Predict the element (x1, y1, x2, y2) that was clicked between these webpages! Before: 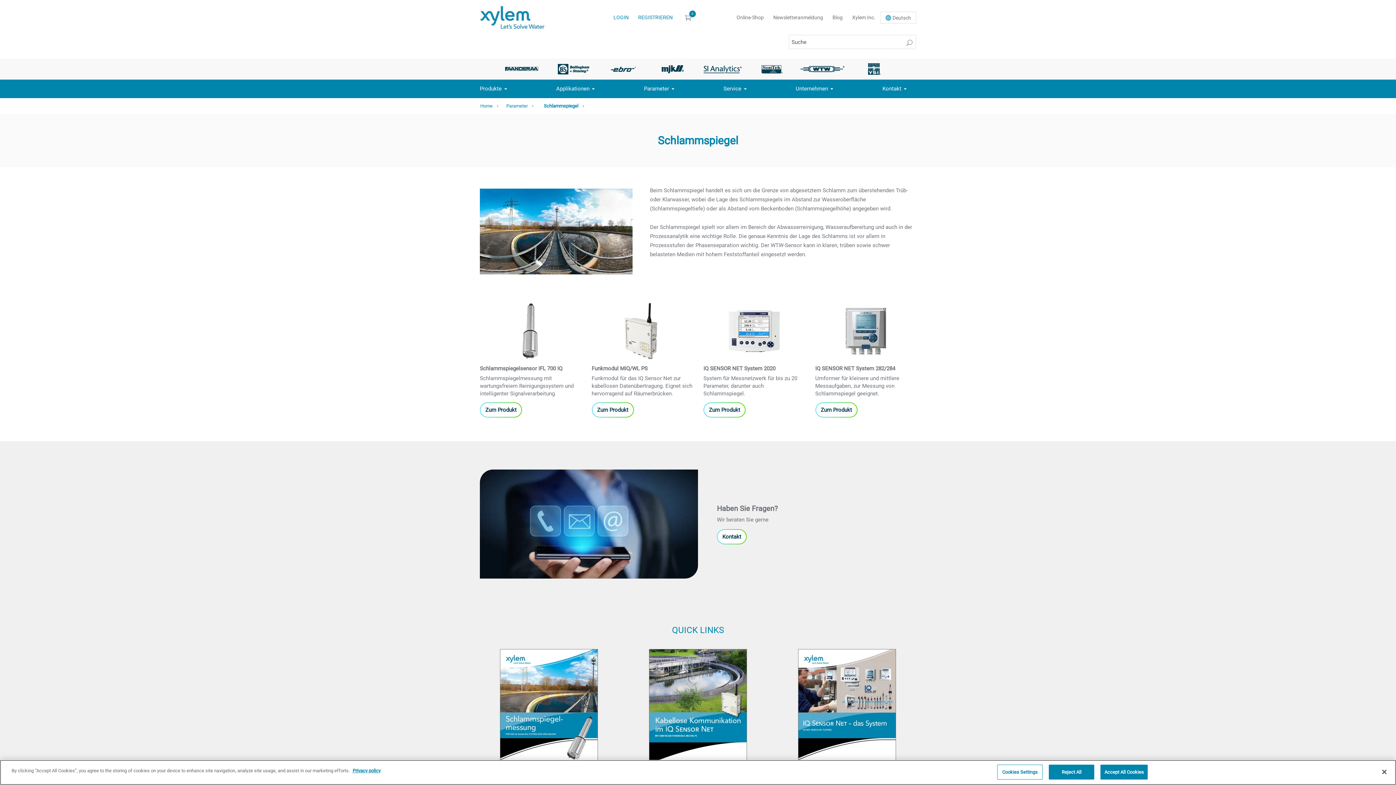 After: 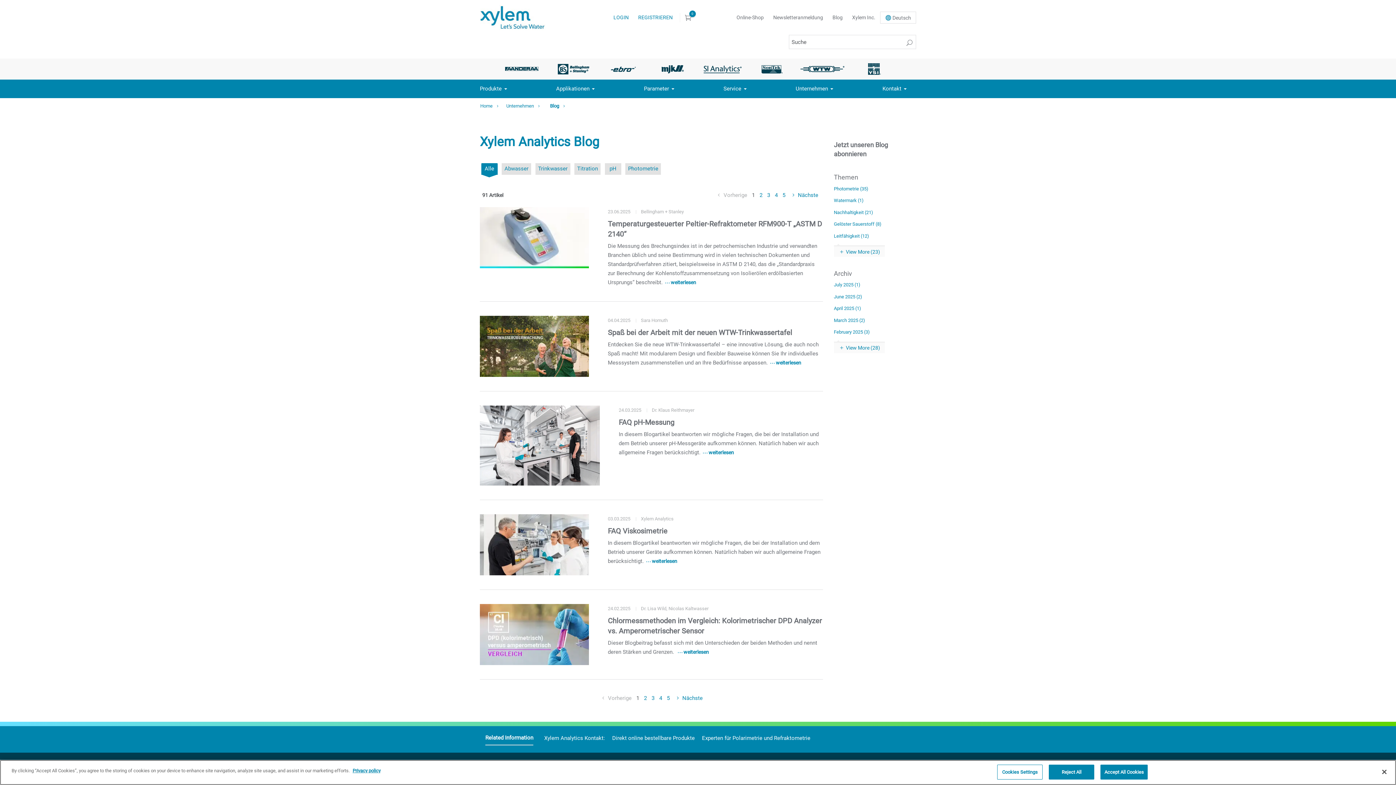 Action: label: Blog bbox: (828, 10, 847, 24)